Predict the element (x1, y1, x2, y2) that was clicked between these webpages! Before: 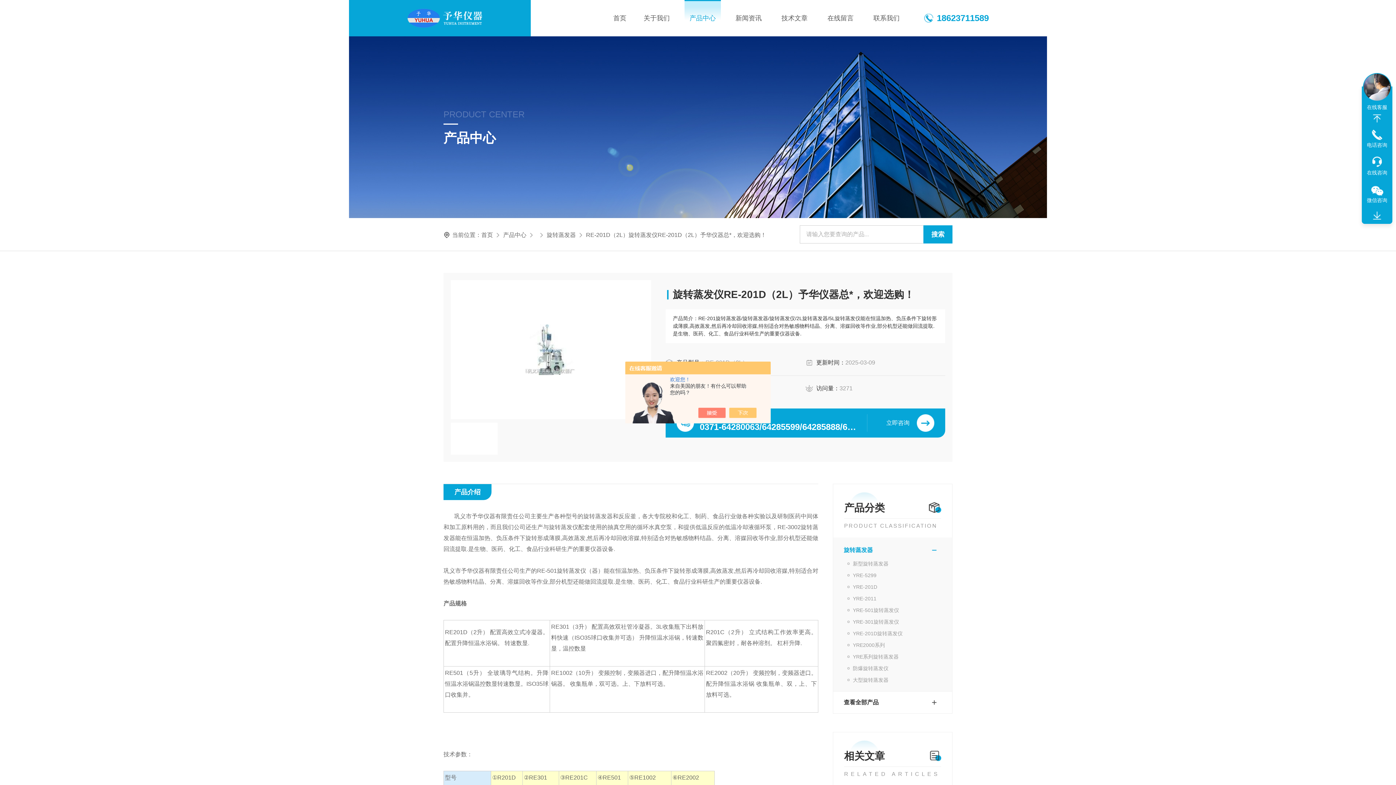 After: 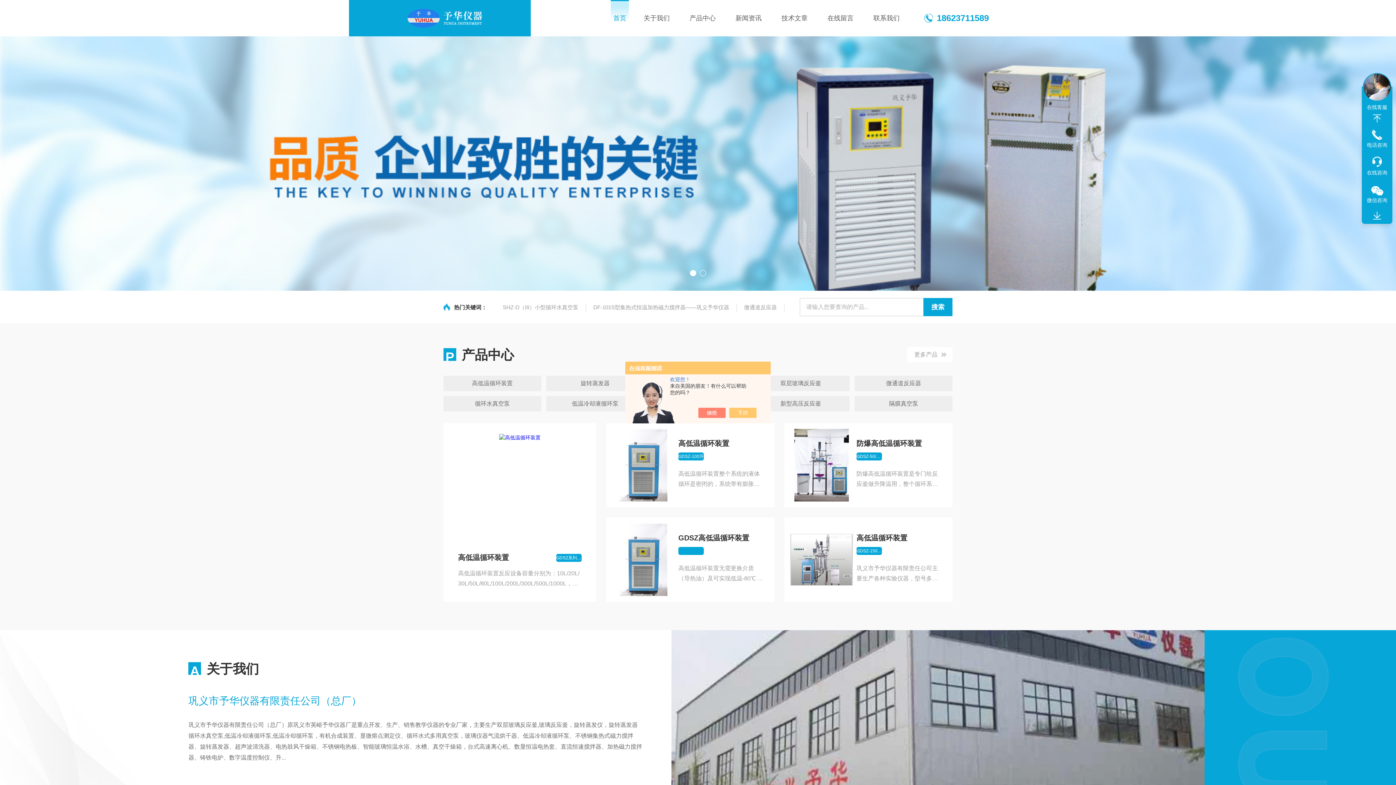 Action: bbox: (407, 5, 490, 30)